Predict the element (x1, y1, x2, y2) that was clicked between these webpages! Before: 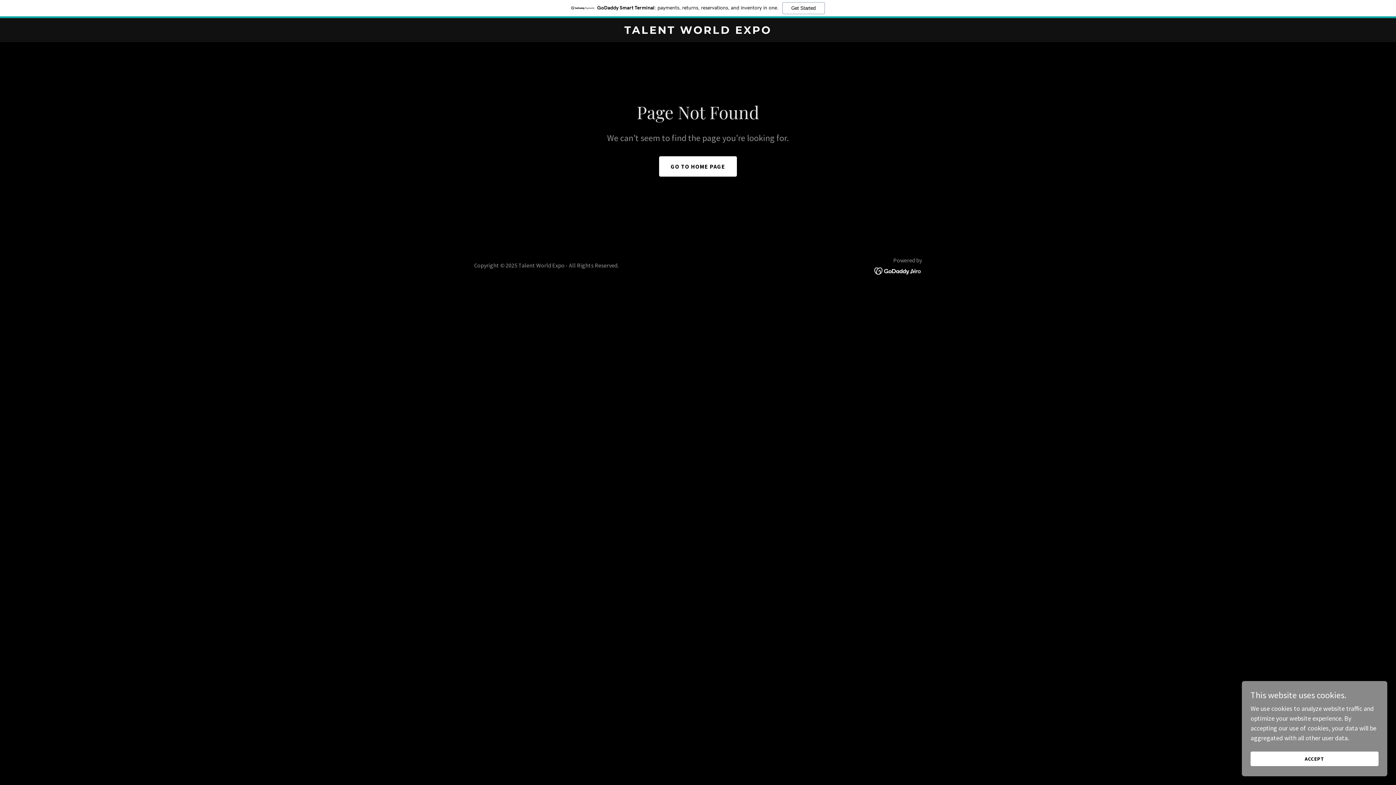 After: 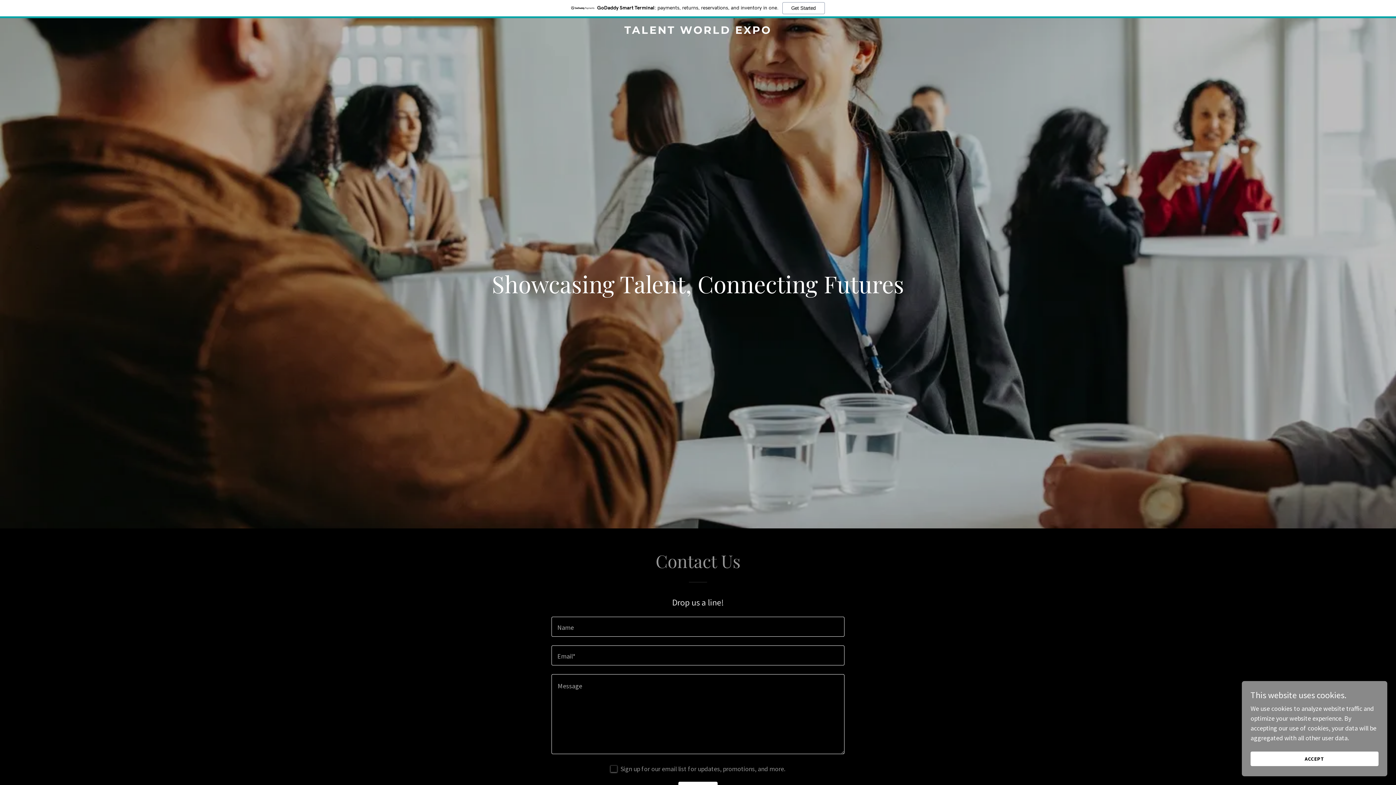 Action: label: TALENT WORLD EXPO bbox: (471, 27, 925, 35)